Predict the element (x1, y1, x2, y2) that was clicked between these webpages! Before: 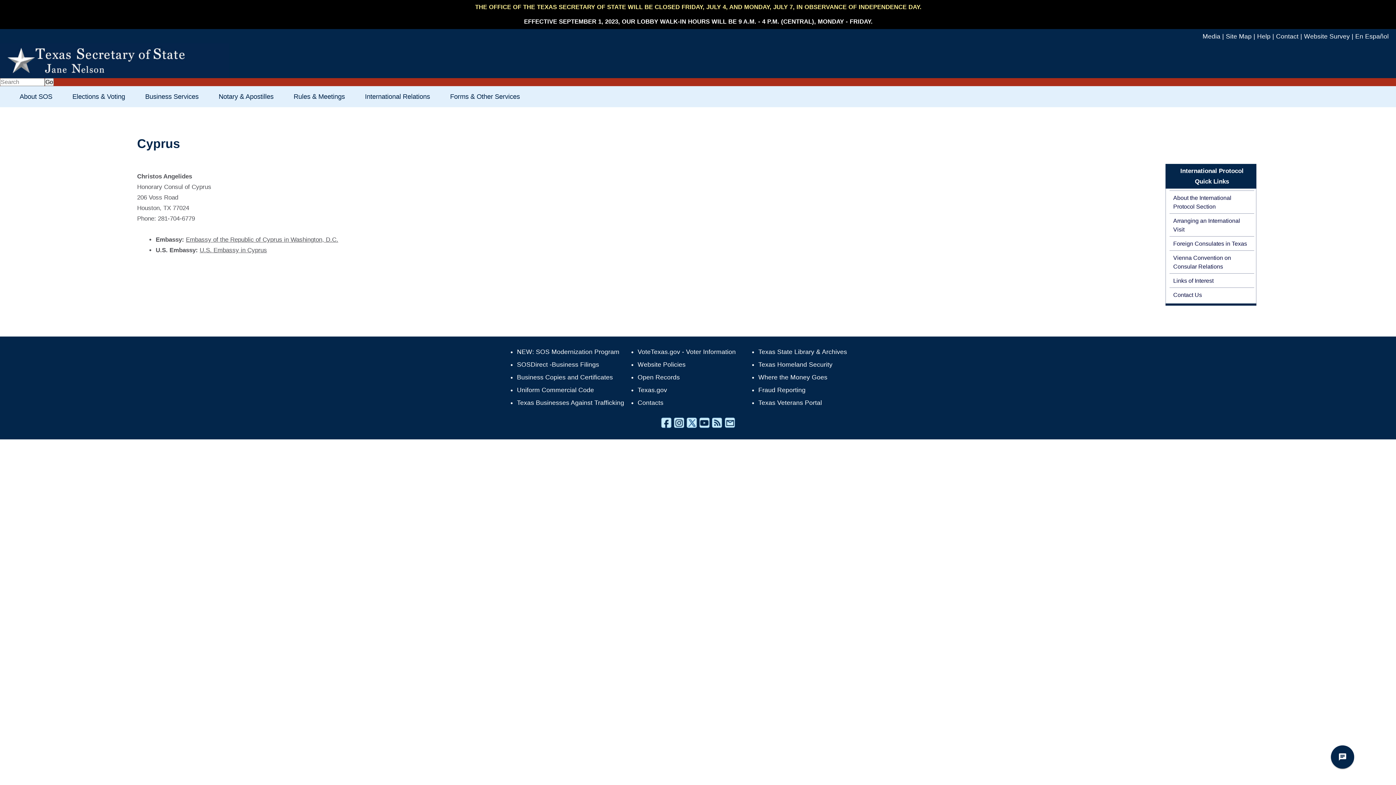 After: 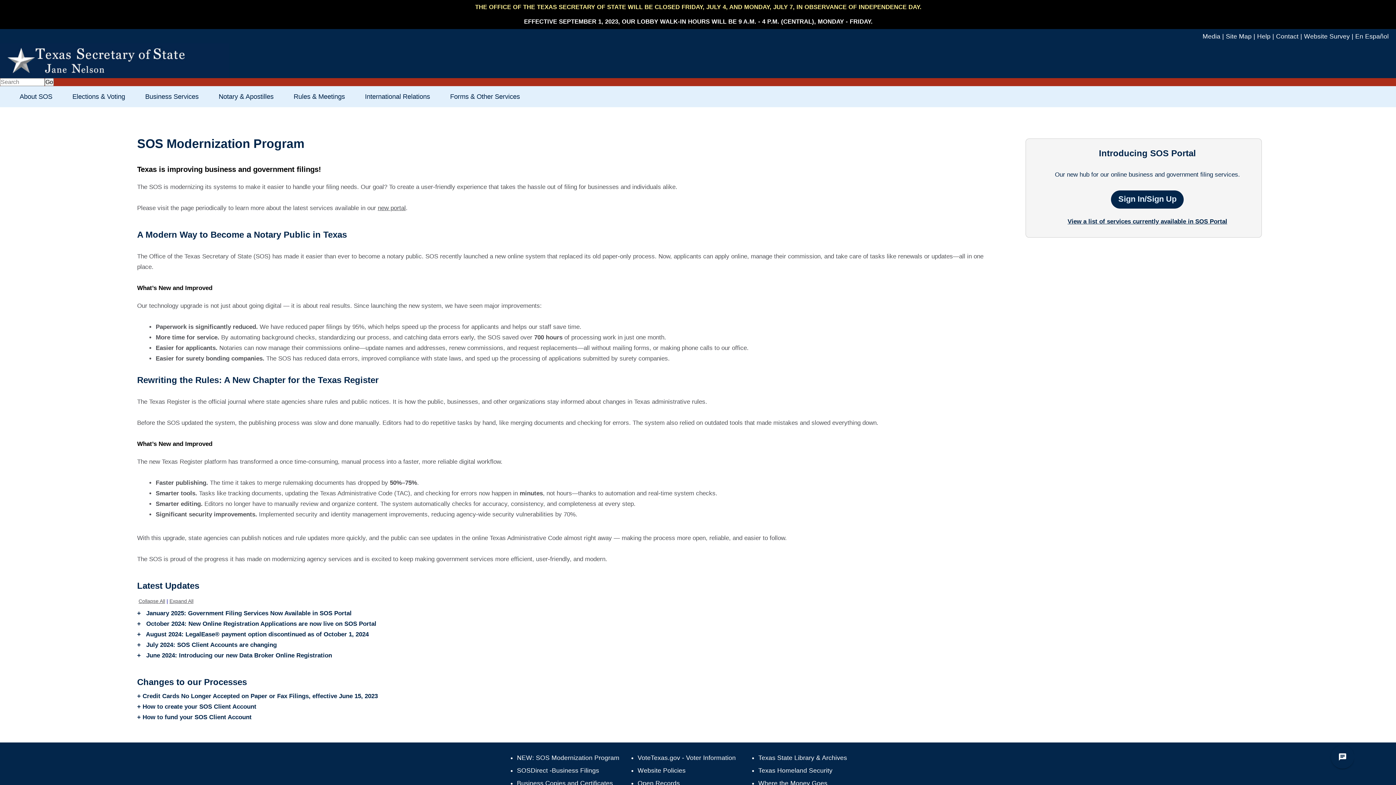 Action: label: NEW: SOS Modernization Program bbox: (517, 348, 619, 355)